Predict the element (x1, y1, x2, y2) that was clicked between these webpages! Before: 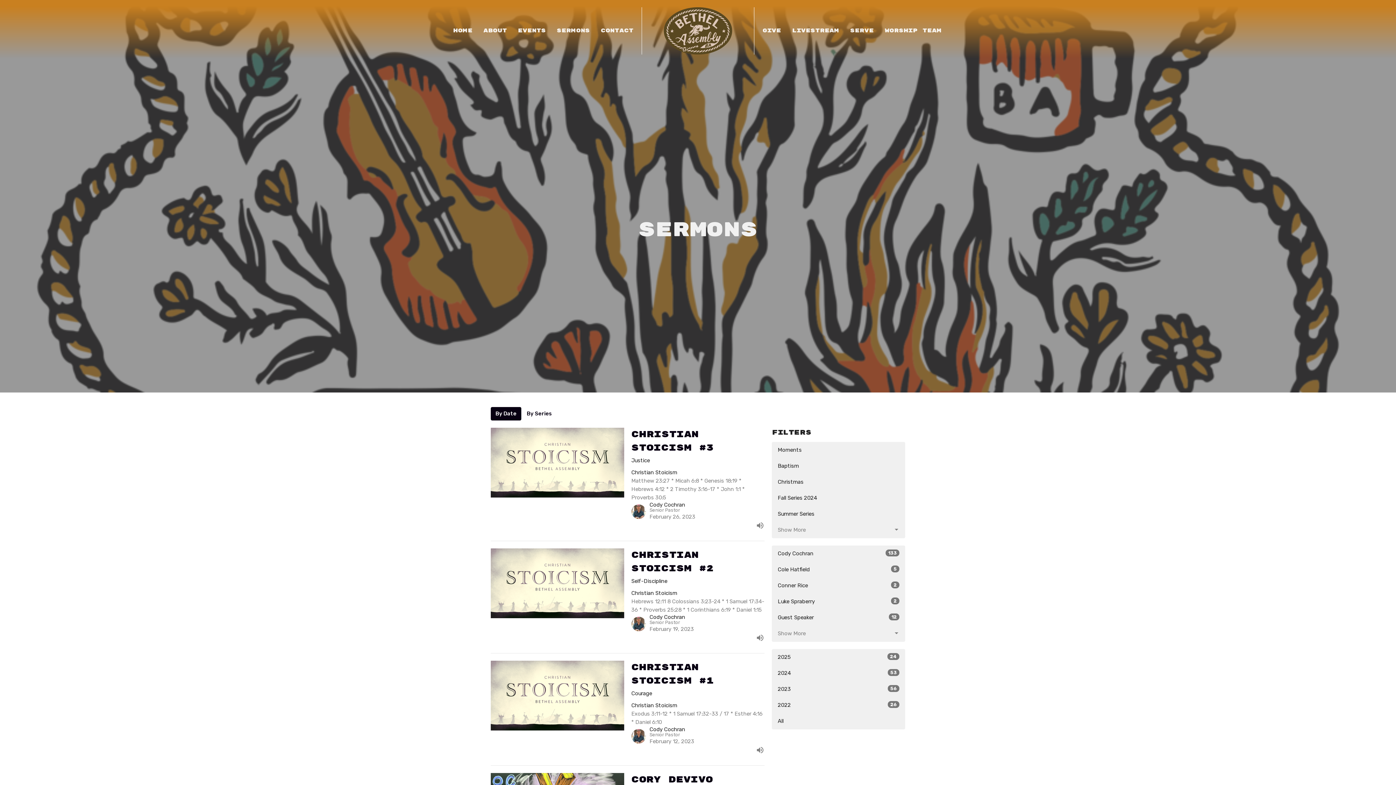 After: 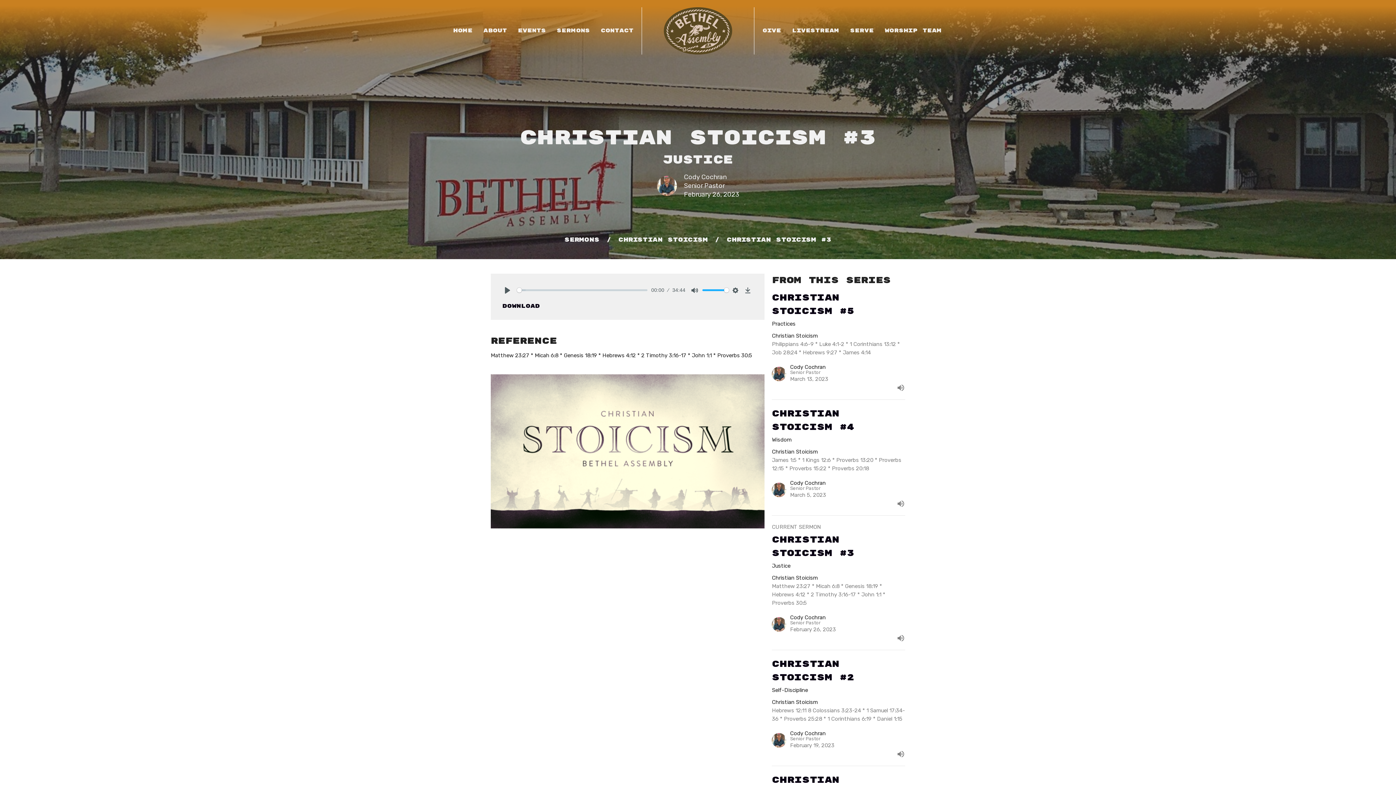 Action: label: Christian Stoicism #3
Justice
Christian Stoicism
Matthew 23:27 * Micah 6:8 * Genesis 18:19 * Hebrews 4:12 * 2 Timothy 3:16-17 * John 1:1 * Proverbs 30:5
Cody Cochran
Senior Pastor
February 26, 2023 bbox: (487, 428, 768, 533)